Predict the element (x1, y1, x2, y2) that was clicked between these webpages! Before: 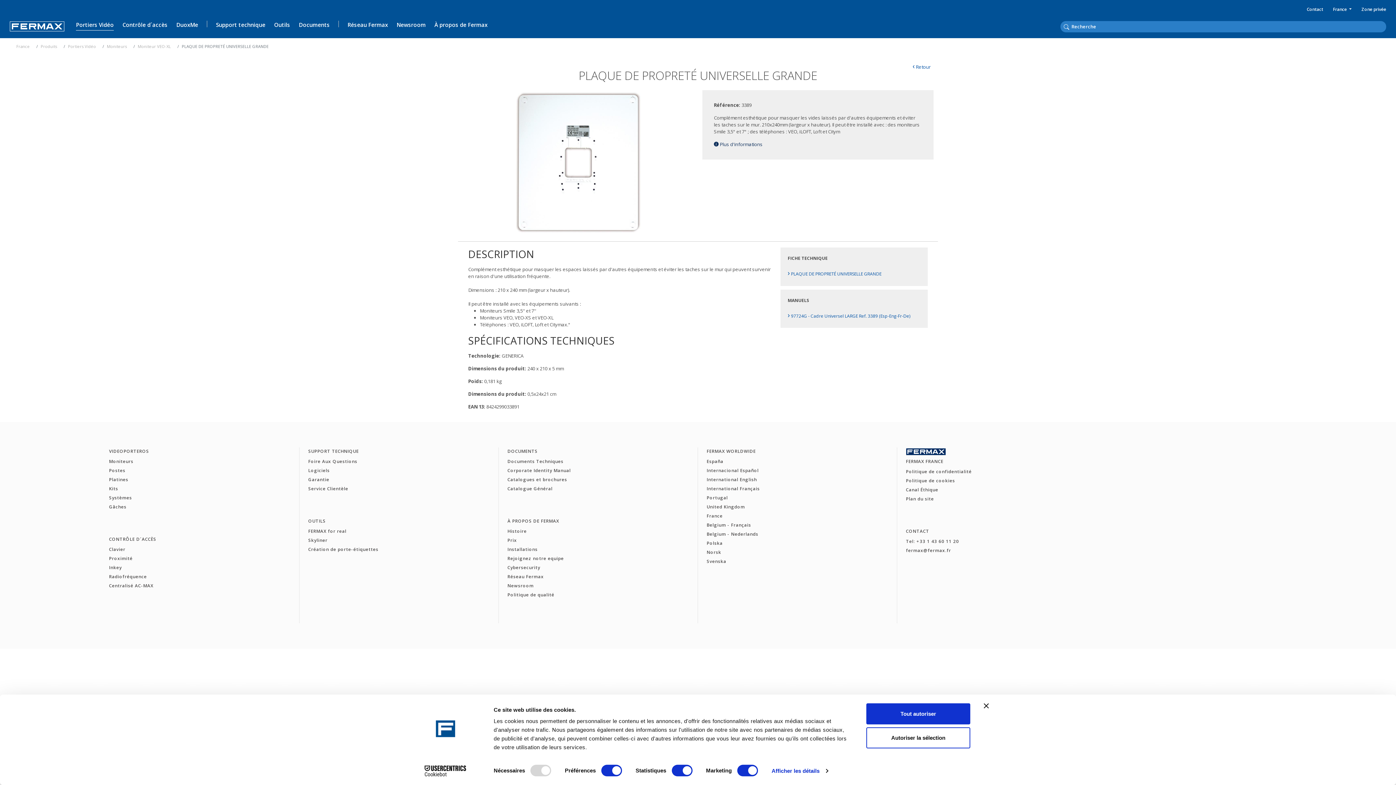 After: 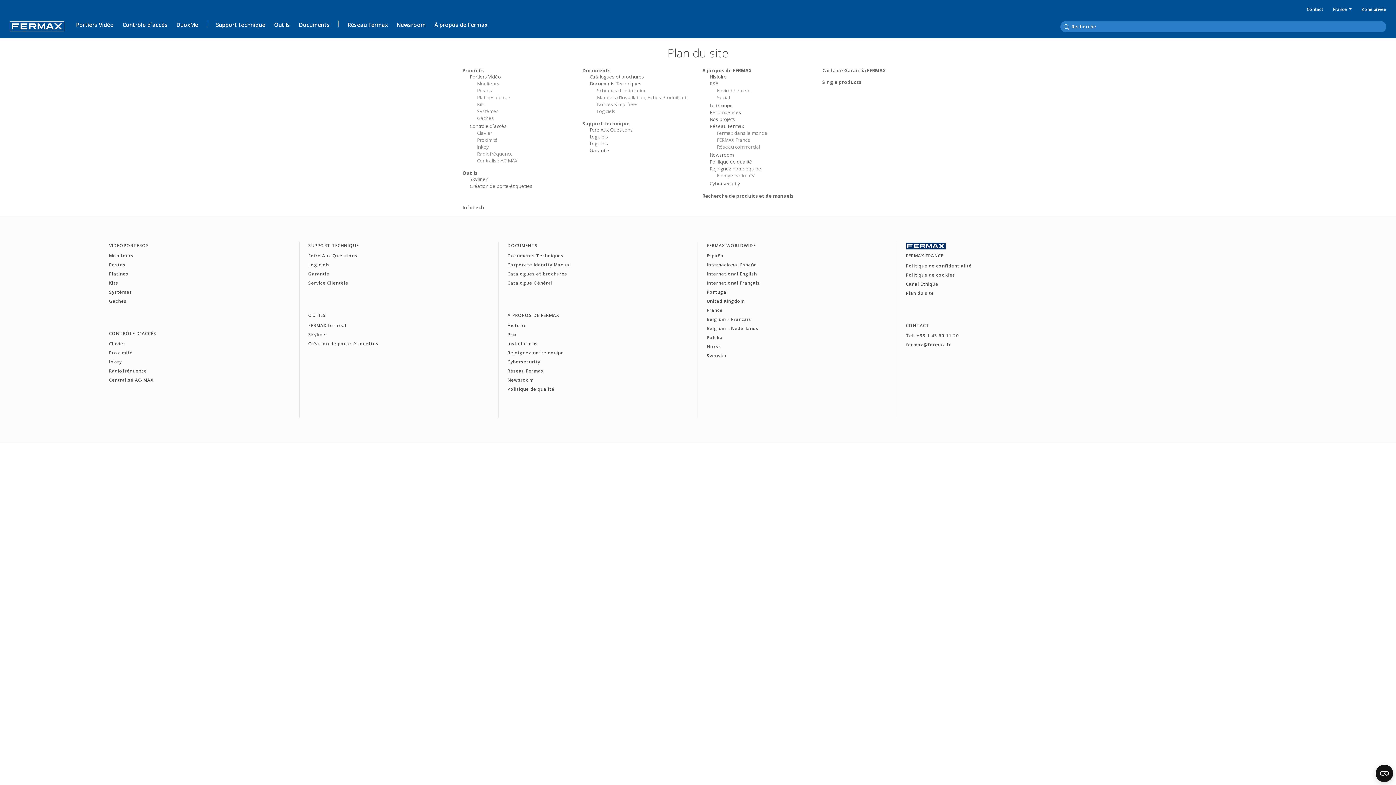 Action: bbox: (906, 496, 934, 502) label: Plan du site